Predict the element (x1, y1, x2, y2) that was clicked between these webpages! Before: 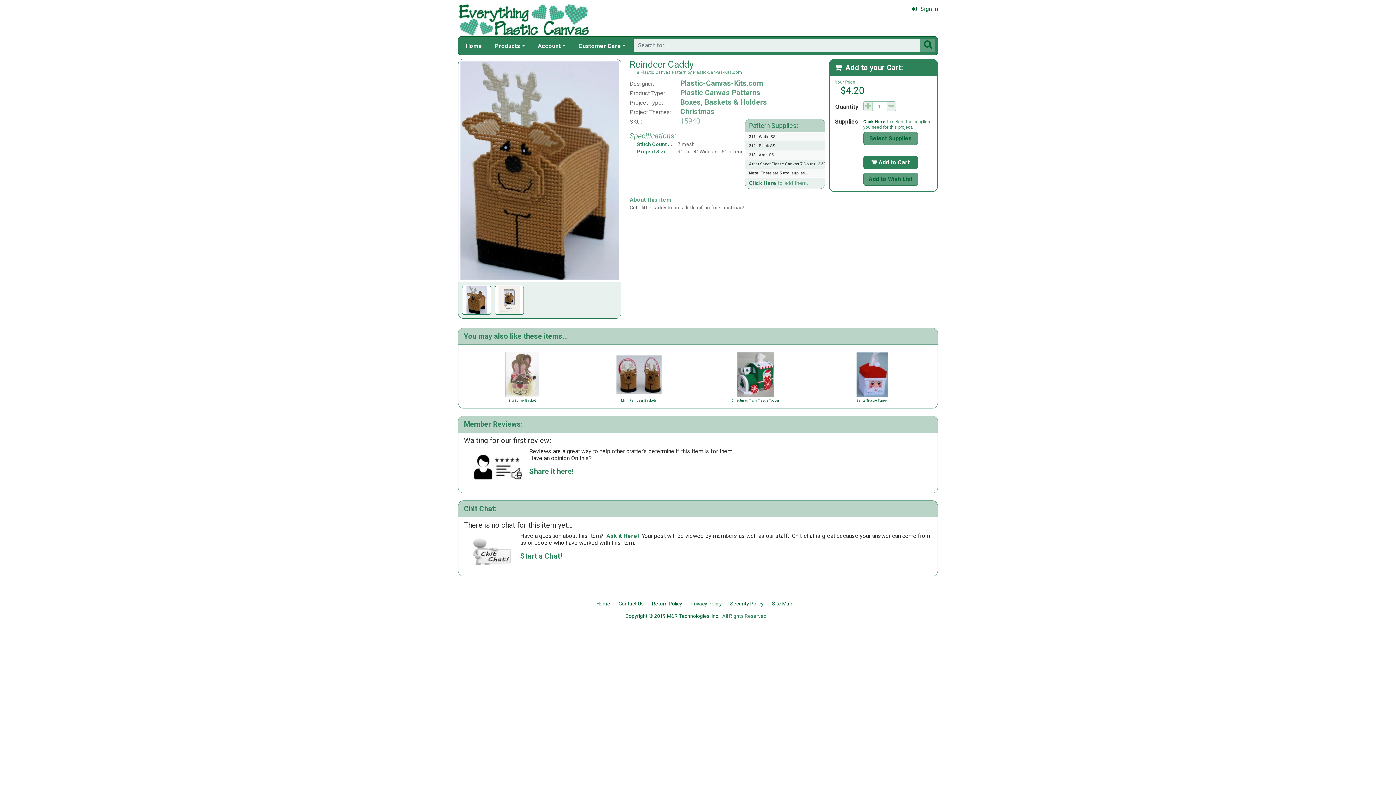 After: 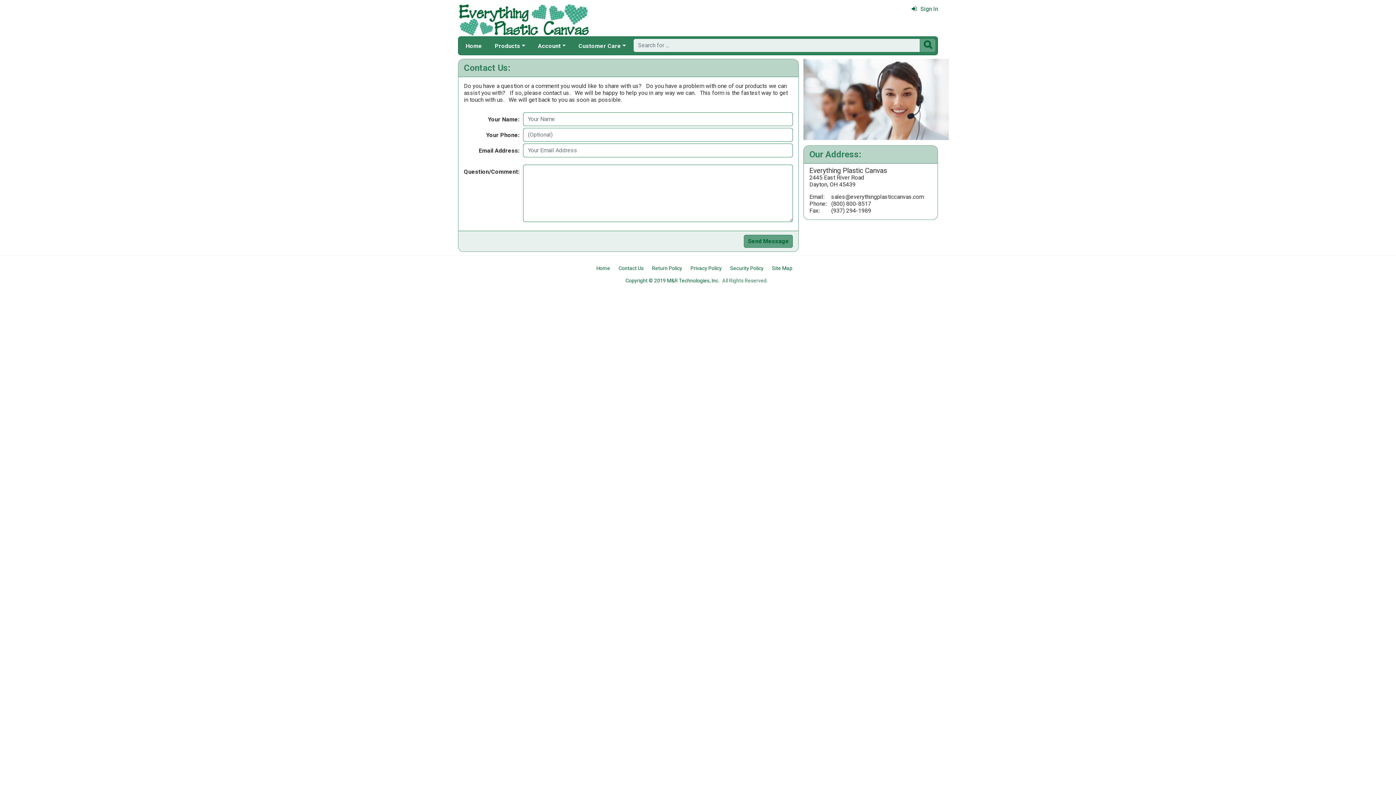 Action: label: Contact Us bbox: (618, 601, 643, 607)